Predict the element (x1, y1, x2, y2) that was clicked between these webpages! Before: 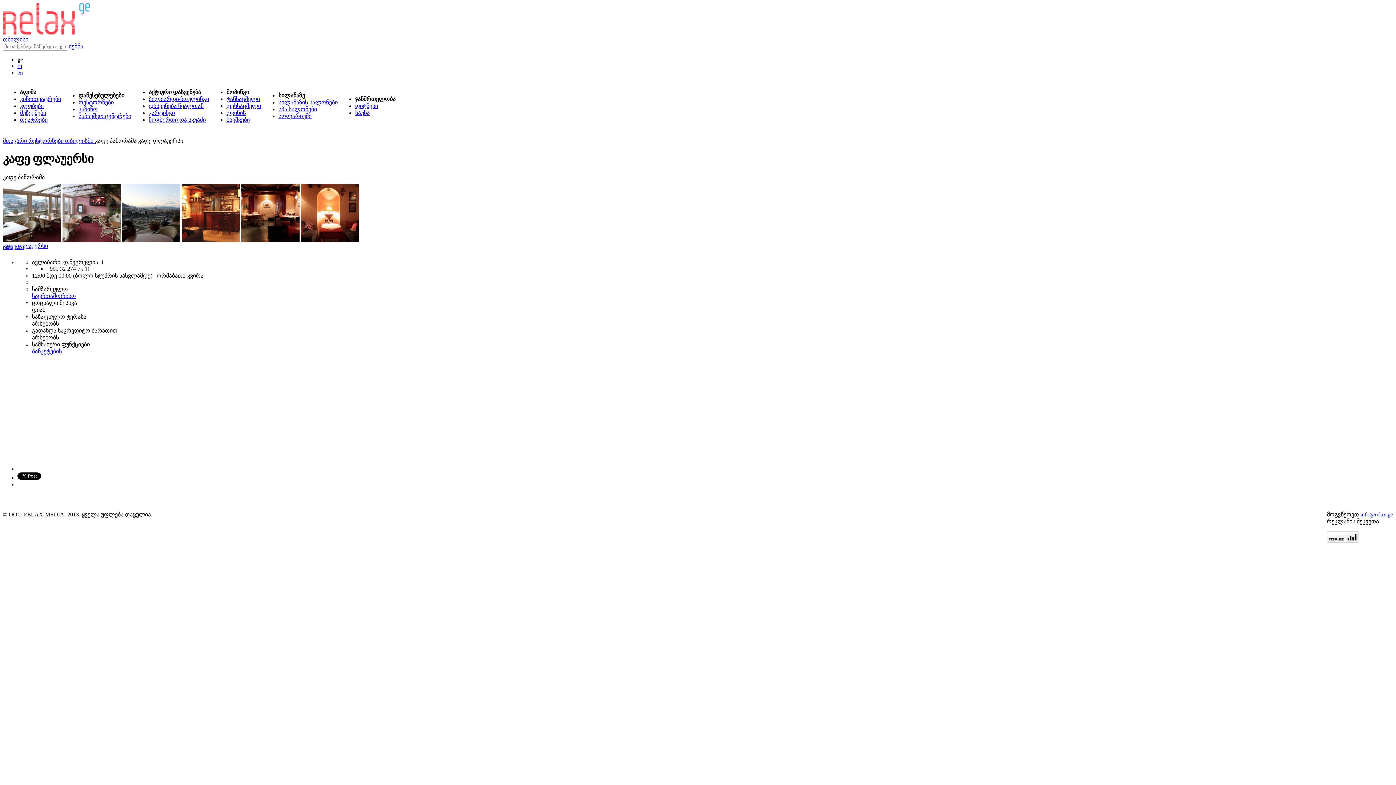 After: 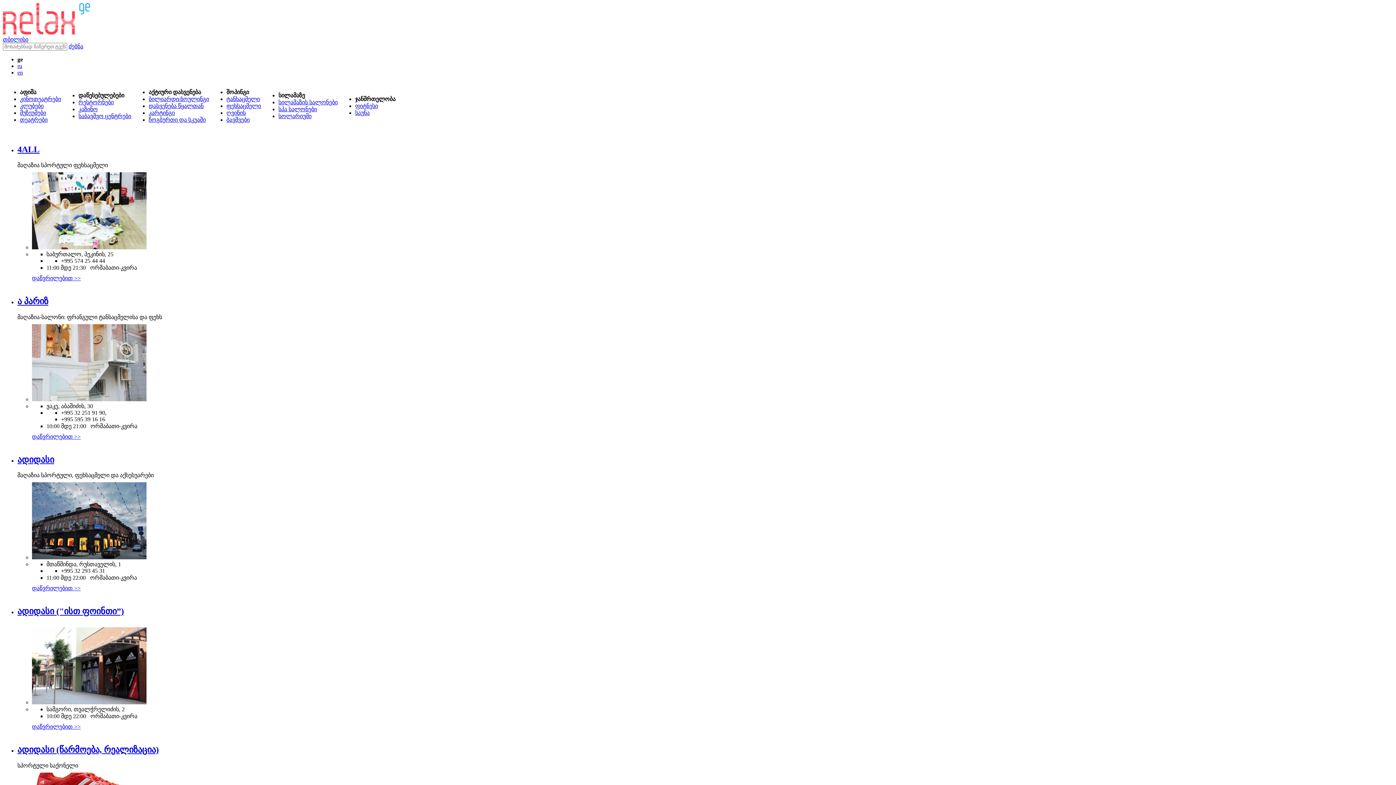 Action: label: ფეხსაცმელი bbox: (226, 102, 261, 109)